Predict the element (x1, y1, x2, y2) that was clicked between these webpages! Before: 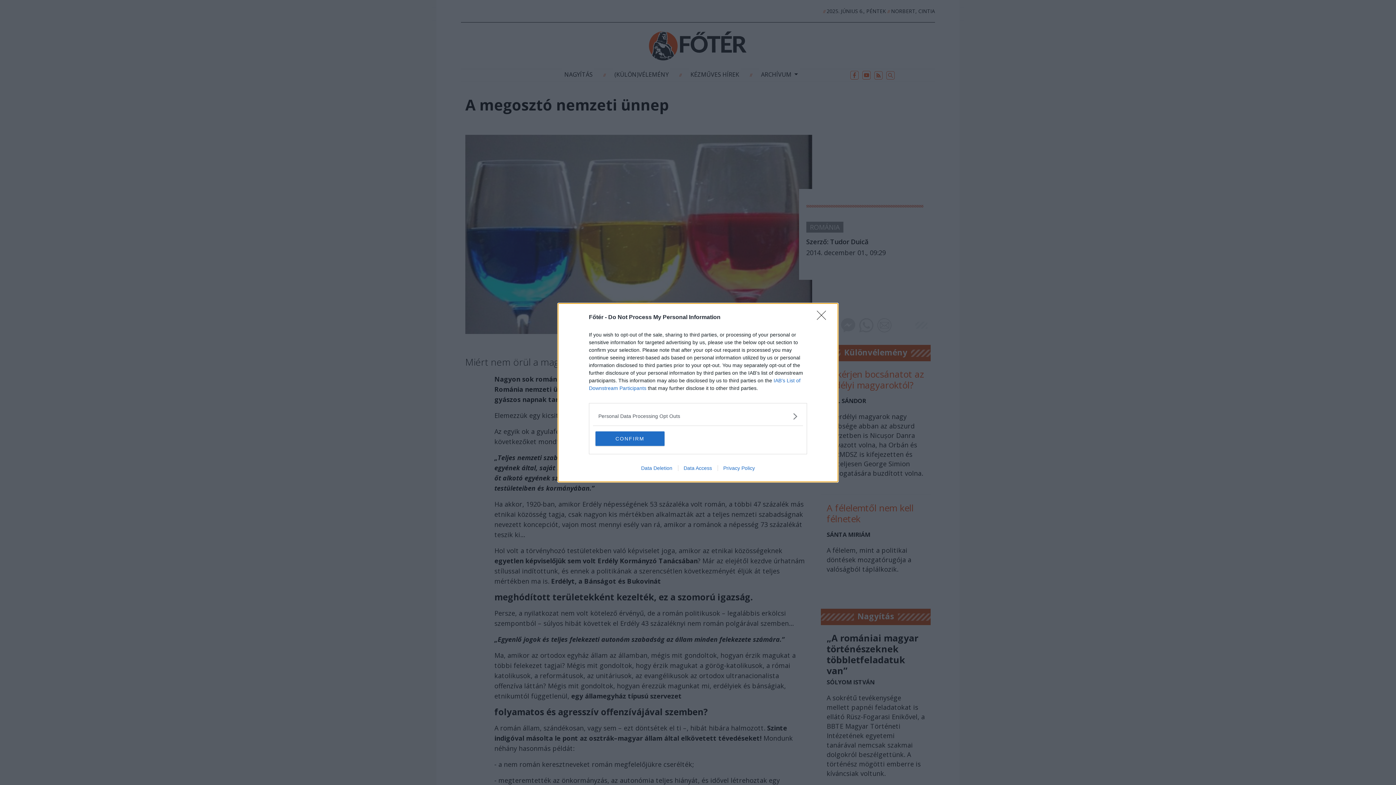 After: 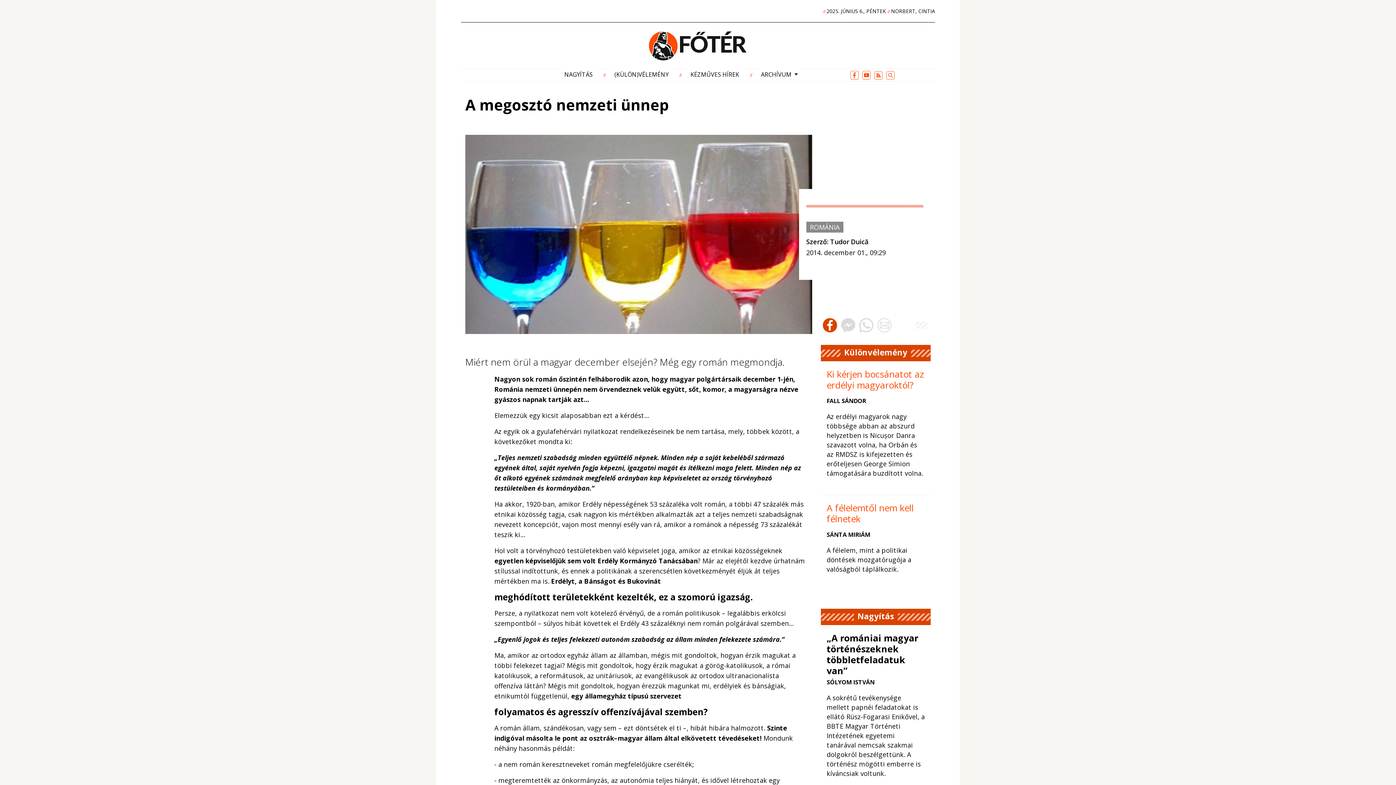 Action: label: Close bbox: (817, 310, 830, 324)